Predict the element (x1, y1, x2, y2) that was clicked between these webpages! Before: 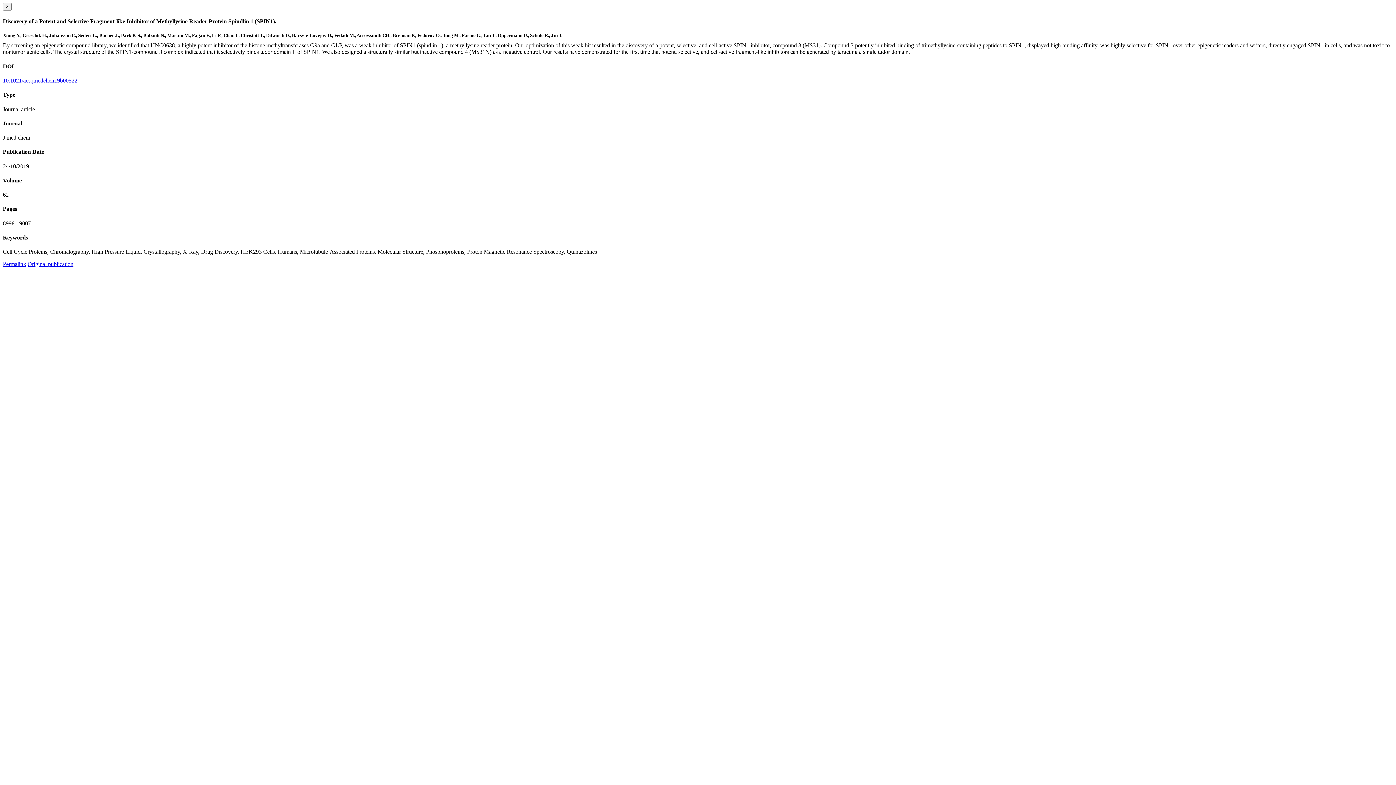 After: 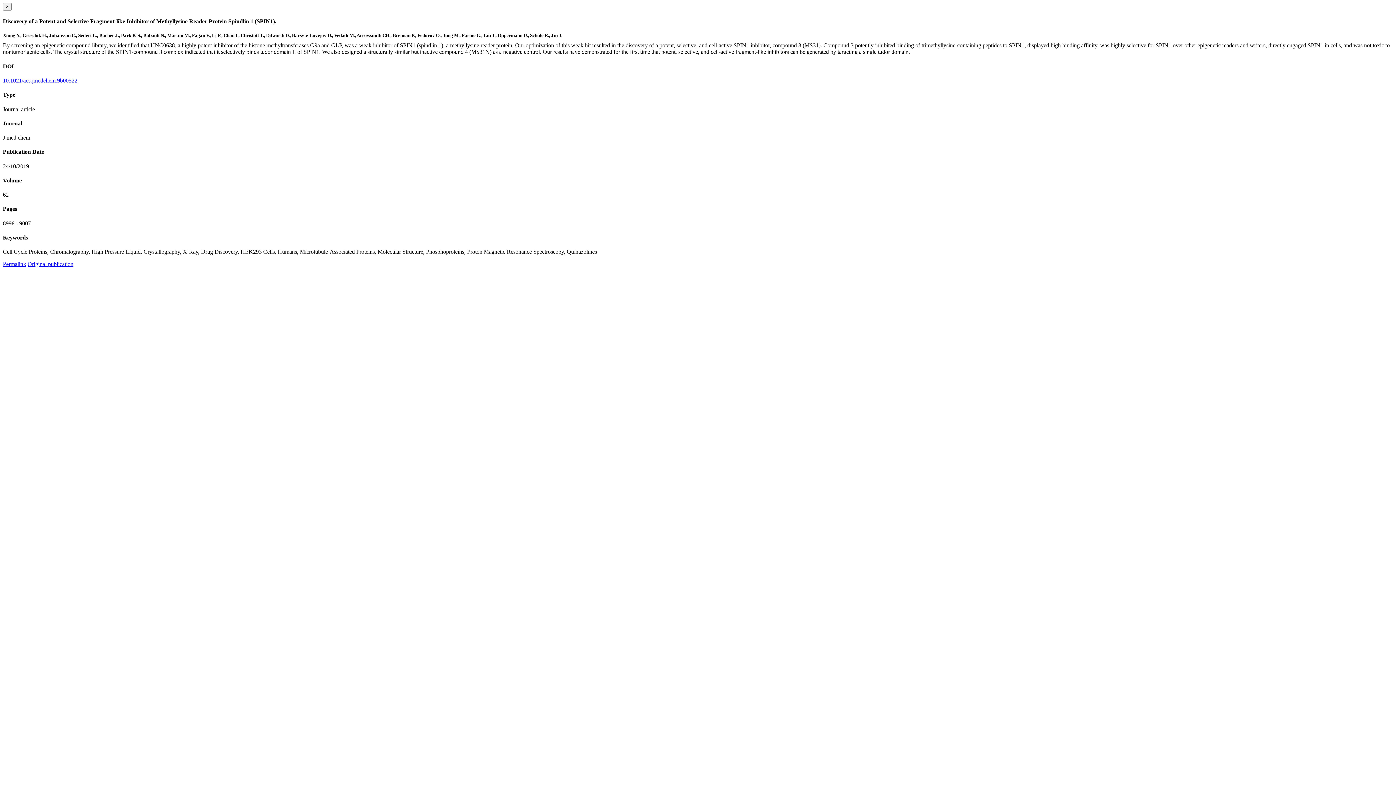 Action: label: Original publication bbox: (27, 261, 73, 267)